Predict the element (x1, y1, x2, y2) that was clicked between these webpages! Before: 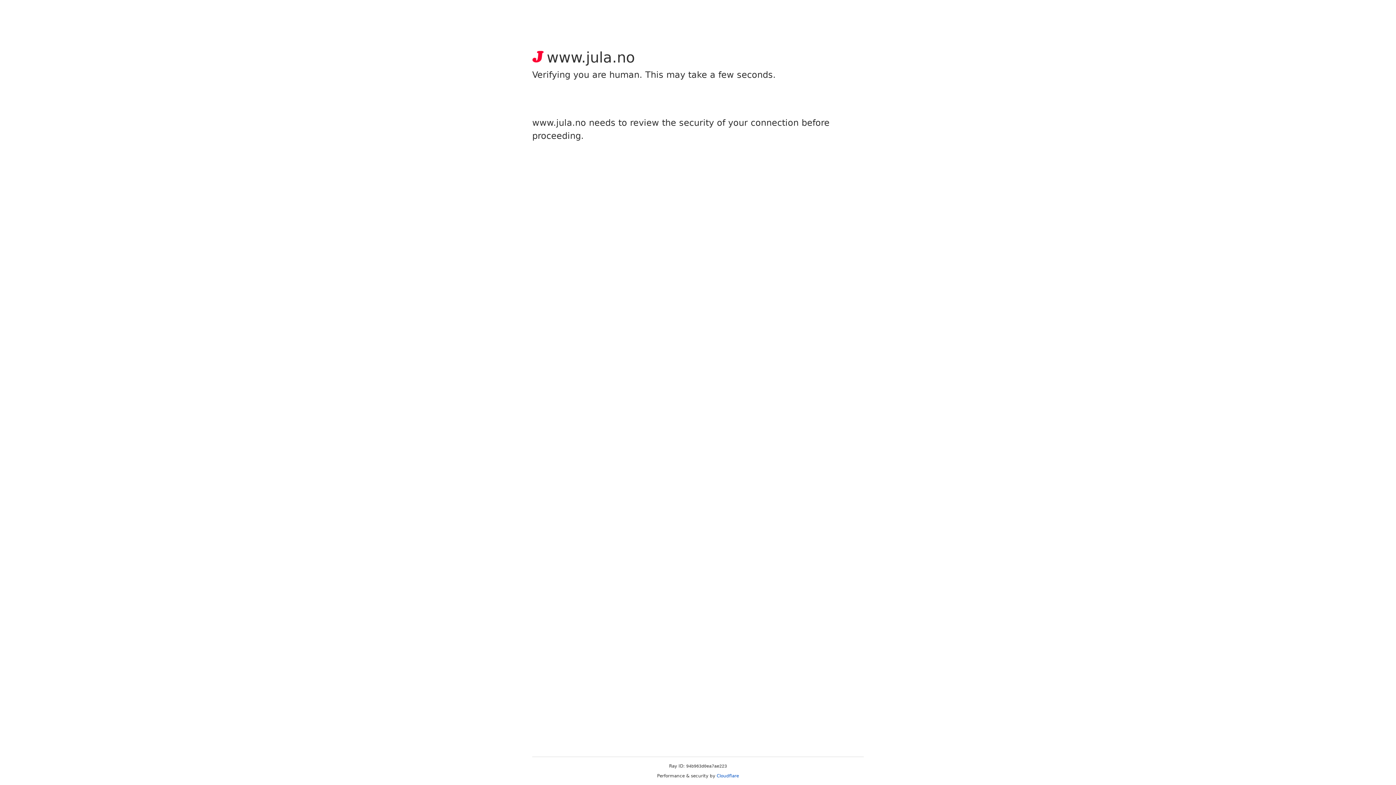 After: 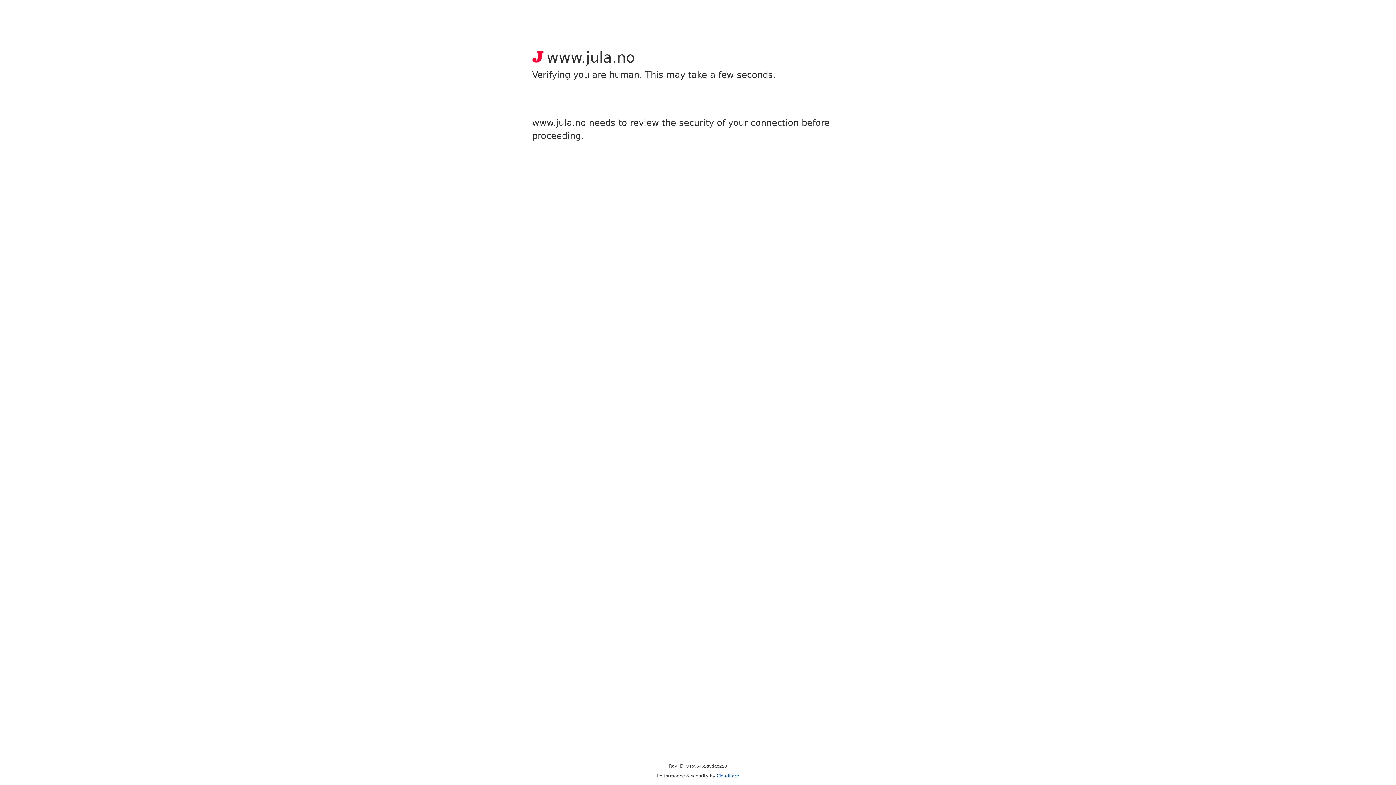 Action: label: Cloudflare bbox: (716, 773, 739, 778)